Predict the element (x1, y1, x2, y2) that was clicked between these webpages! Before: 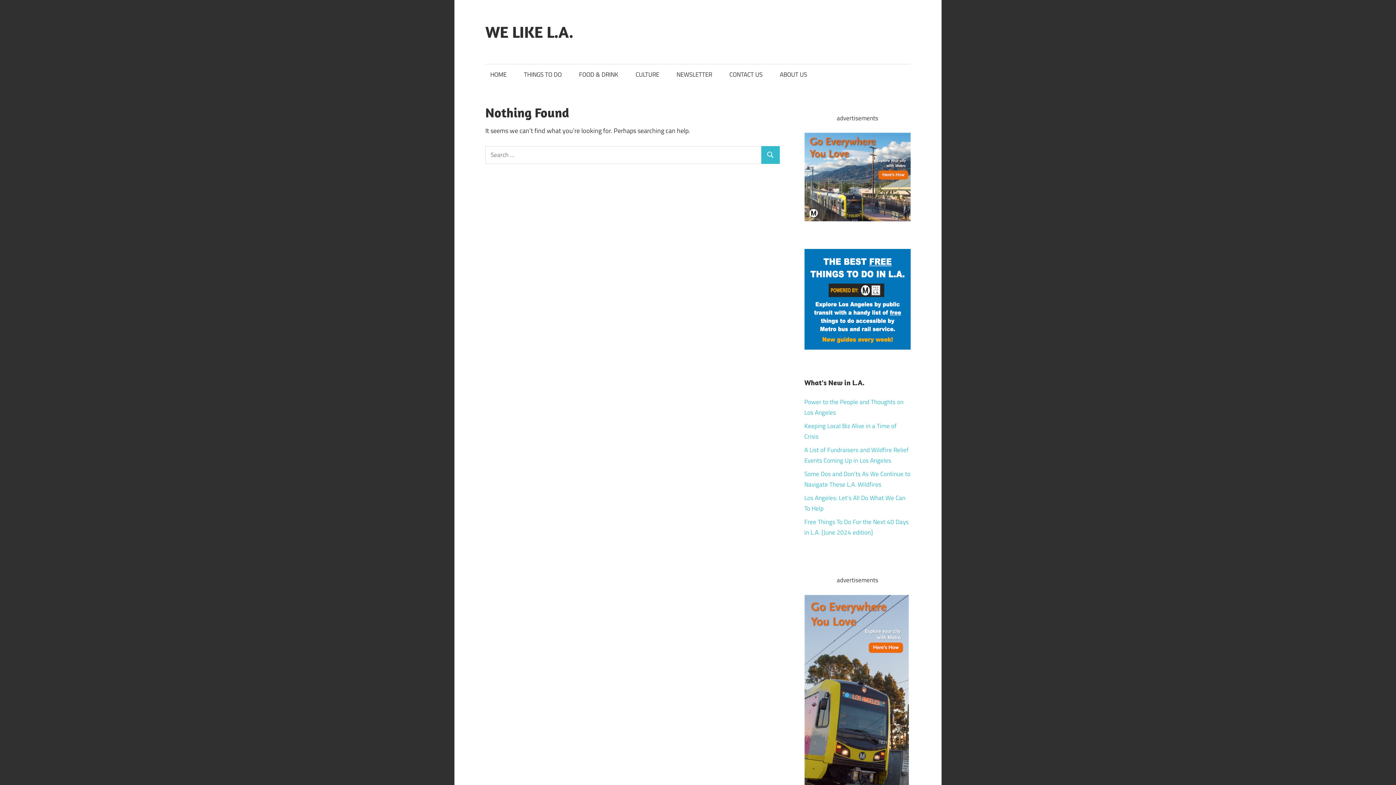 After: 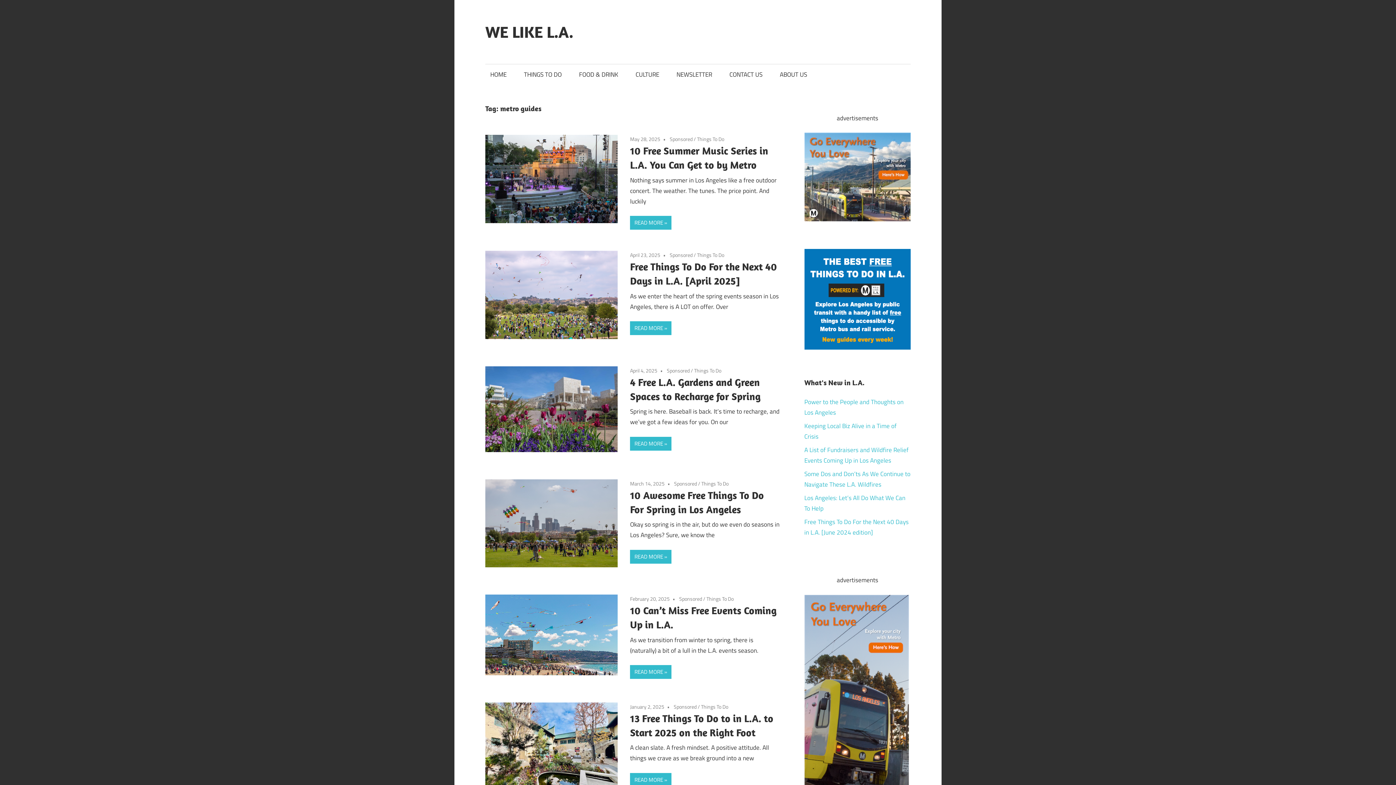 Action: bbox: (804, 249, 910, 349)